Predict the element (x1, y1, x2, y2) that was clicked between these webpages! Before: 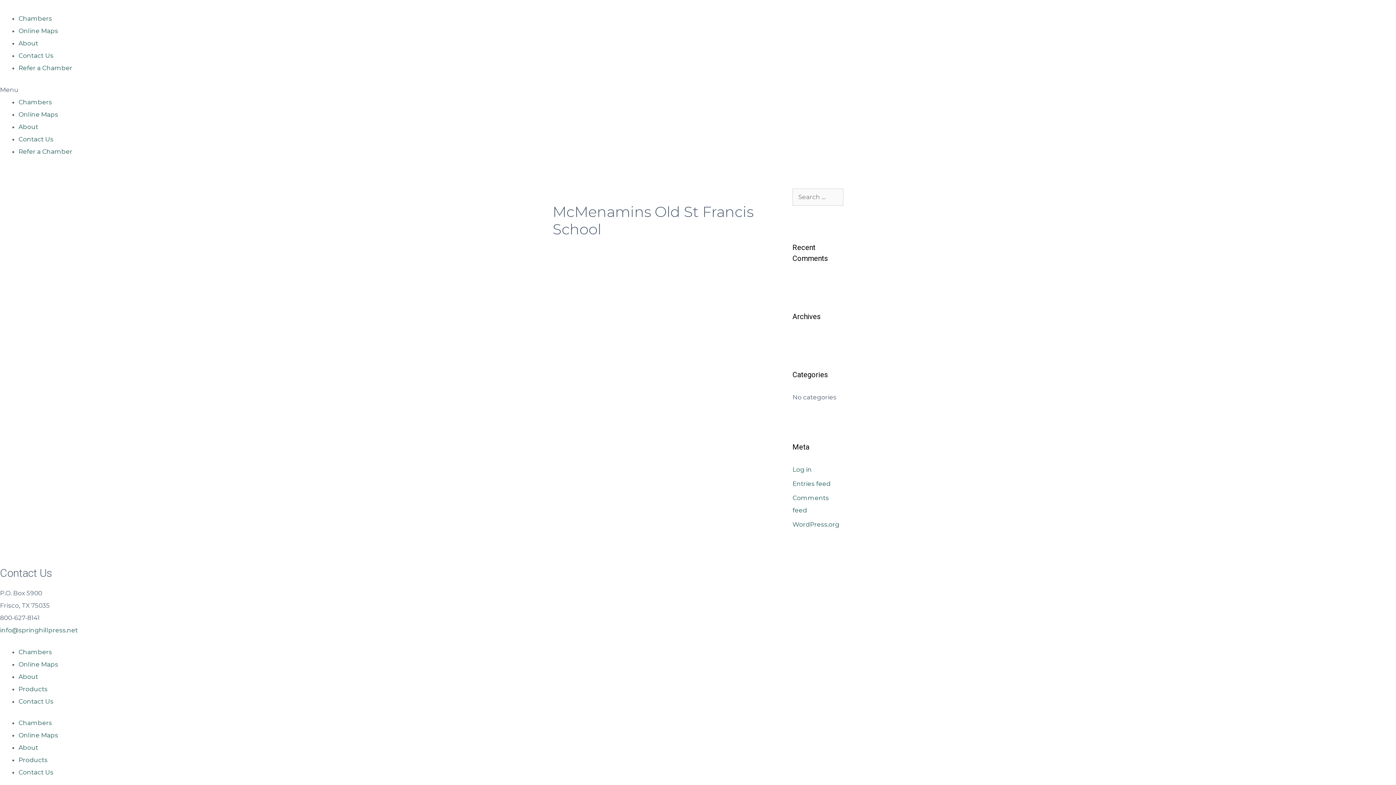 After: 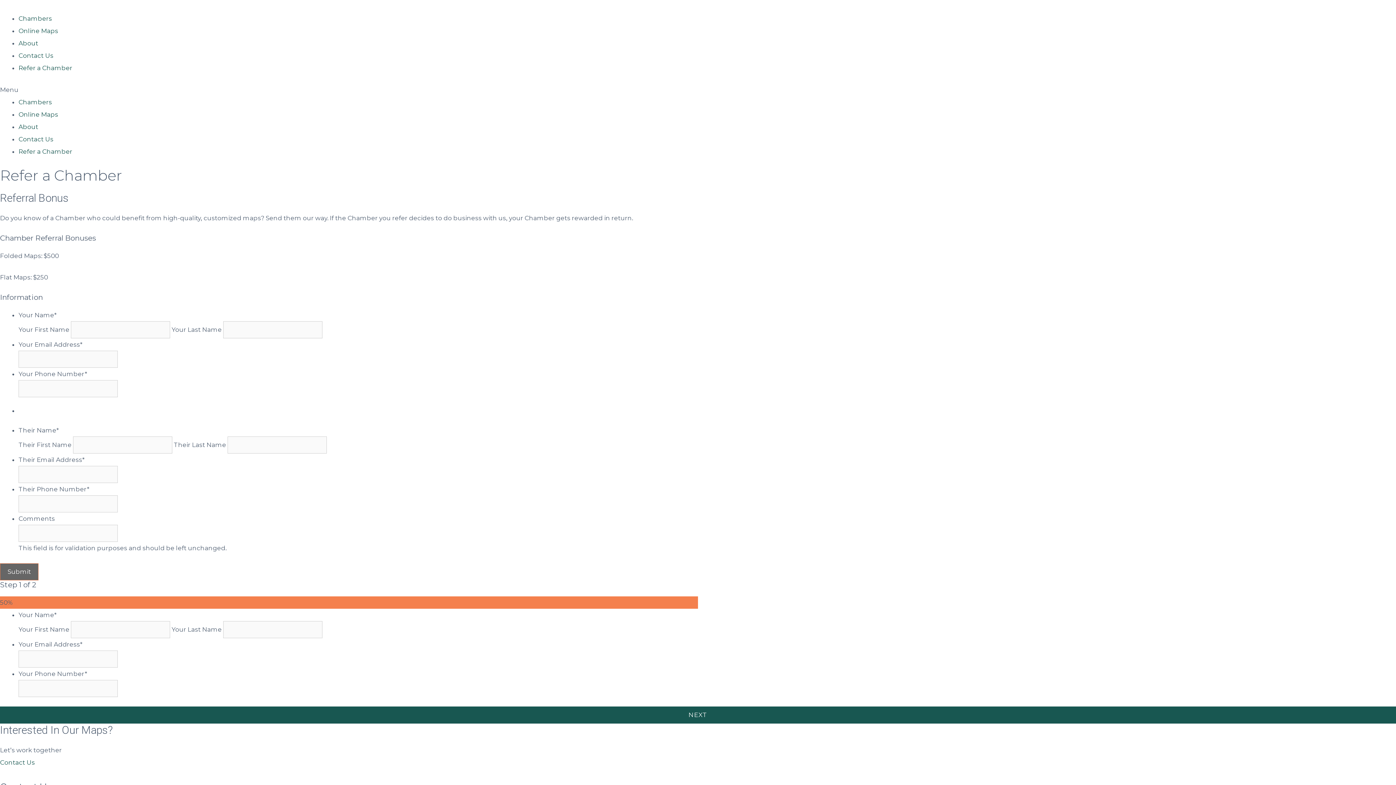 Action: label: Refer a Chamber bbox: (18, 147, 72, 155)